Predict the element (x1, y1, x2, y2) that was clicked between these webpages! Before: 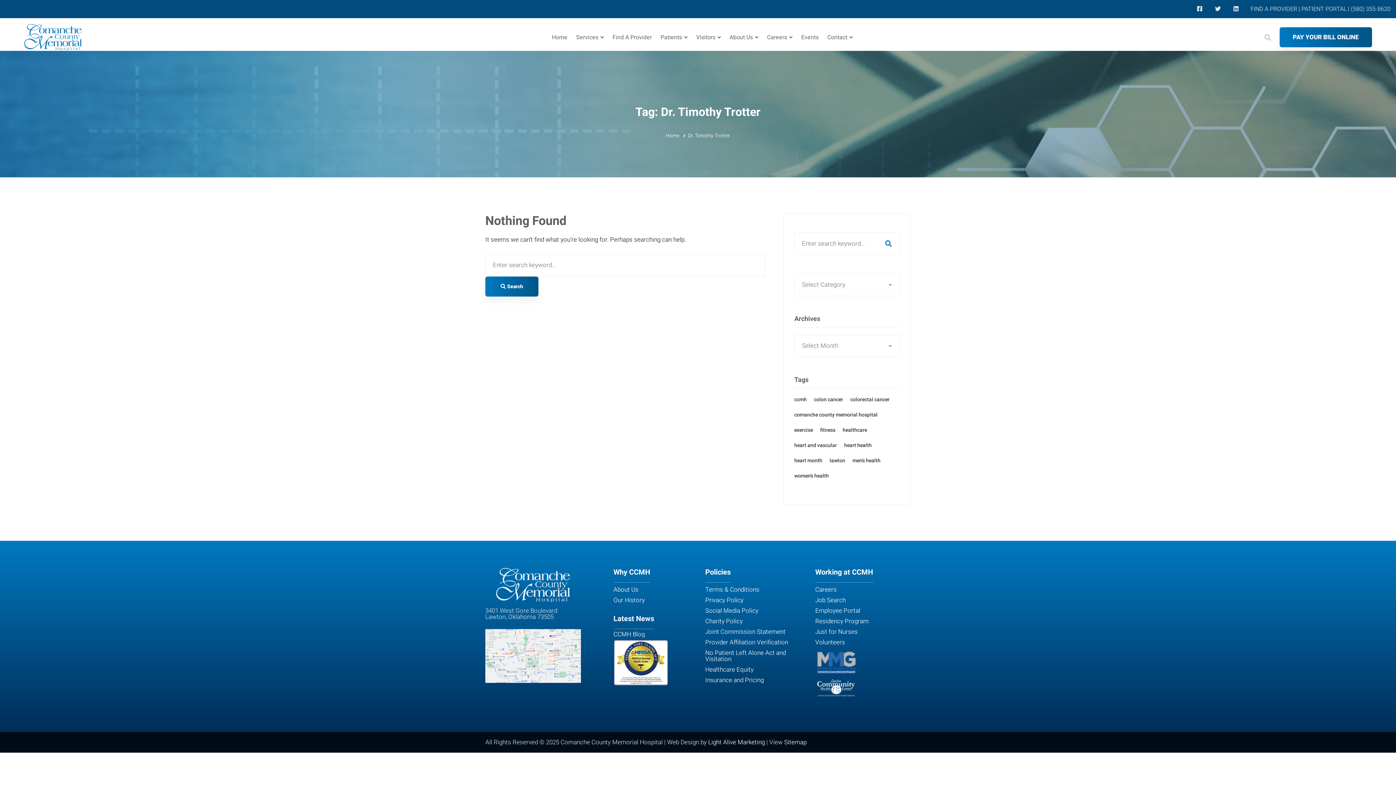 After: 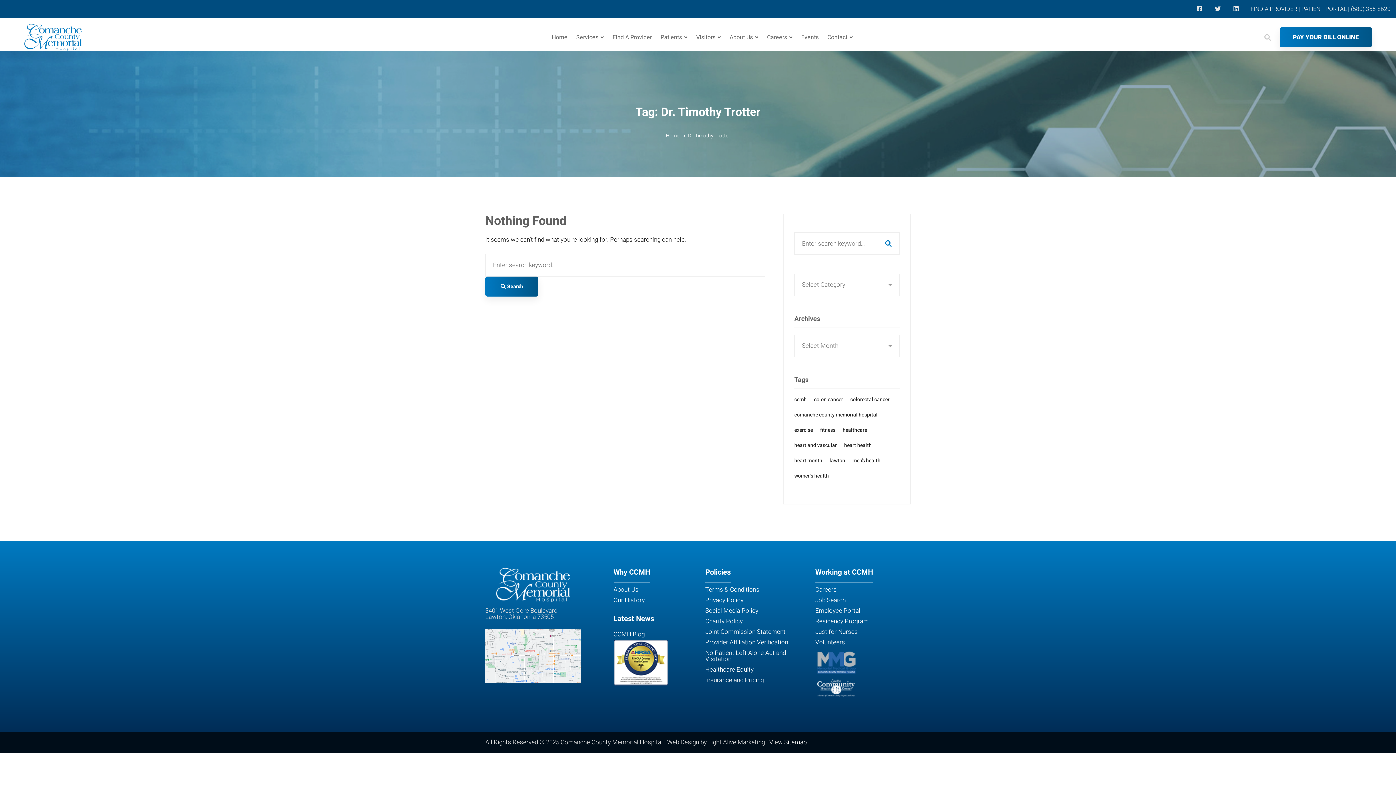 Action: bbox: (708, 738, 765, 747) label: Light Alive Marketing